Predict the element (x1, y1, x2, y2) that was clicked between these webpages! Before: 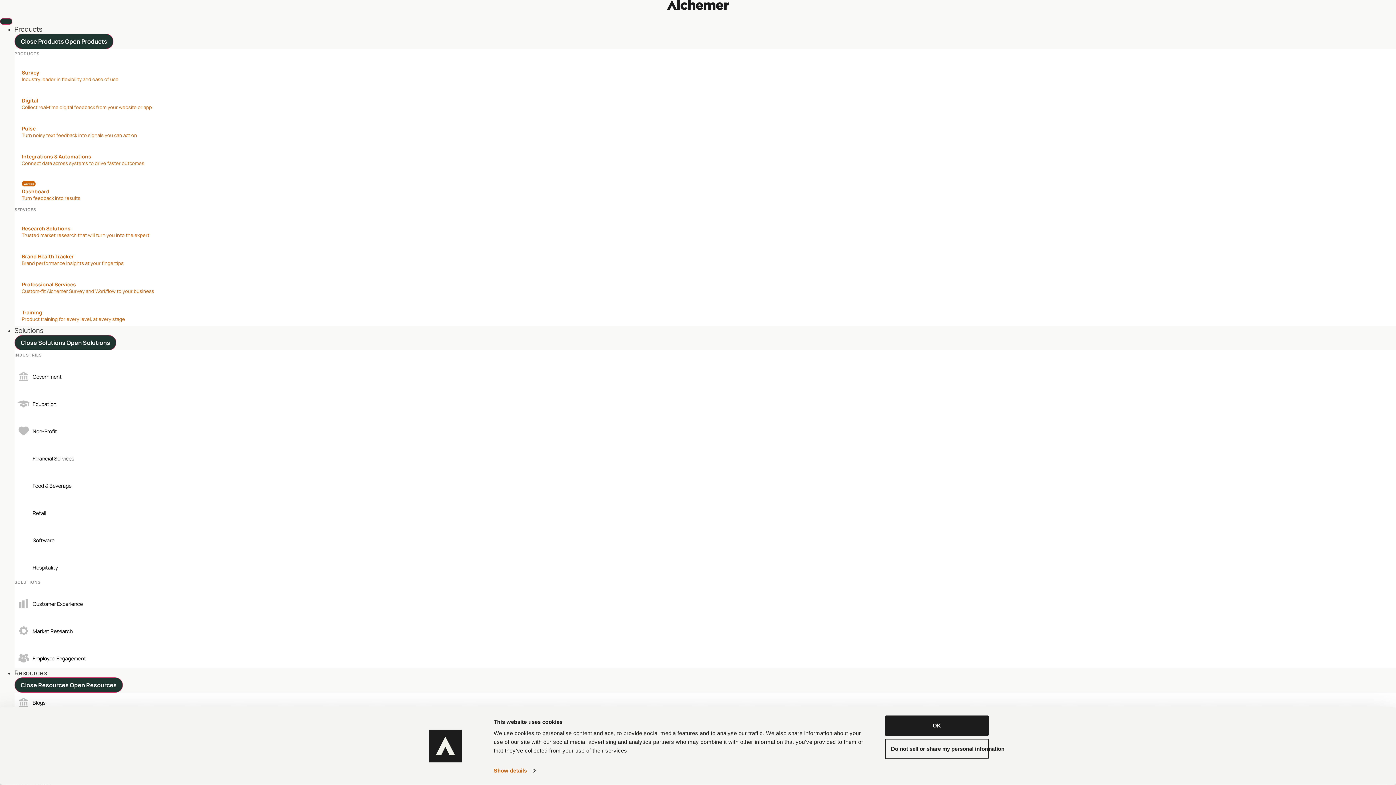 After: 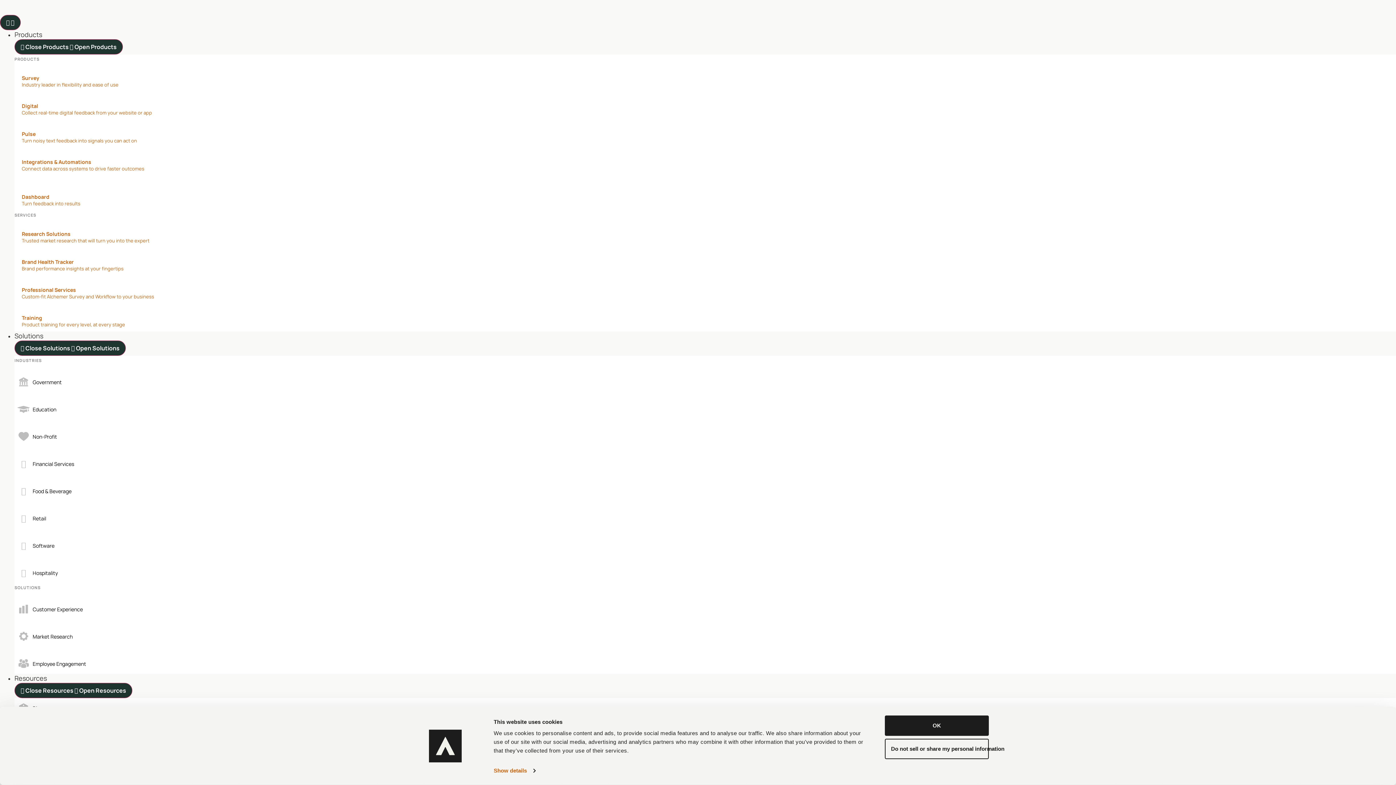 Action: label: Digital
Collect real-time digital feedback from your website or app bbox: (14, 93, 1396, 114)